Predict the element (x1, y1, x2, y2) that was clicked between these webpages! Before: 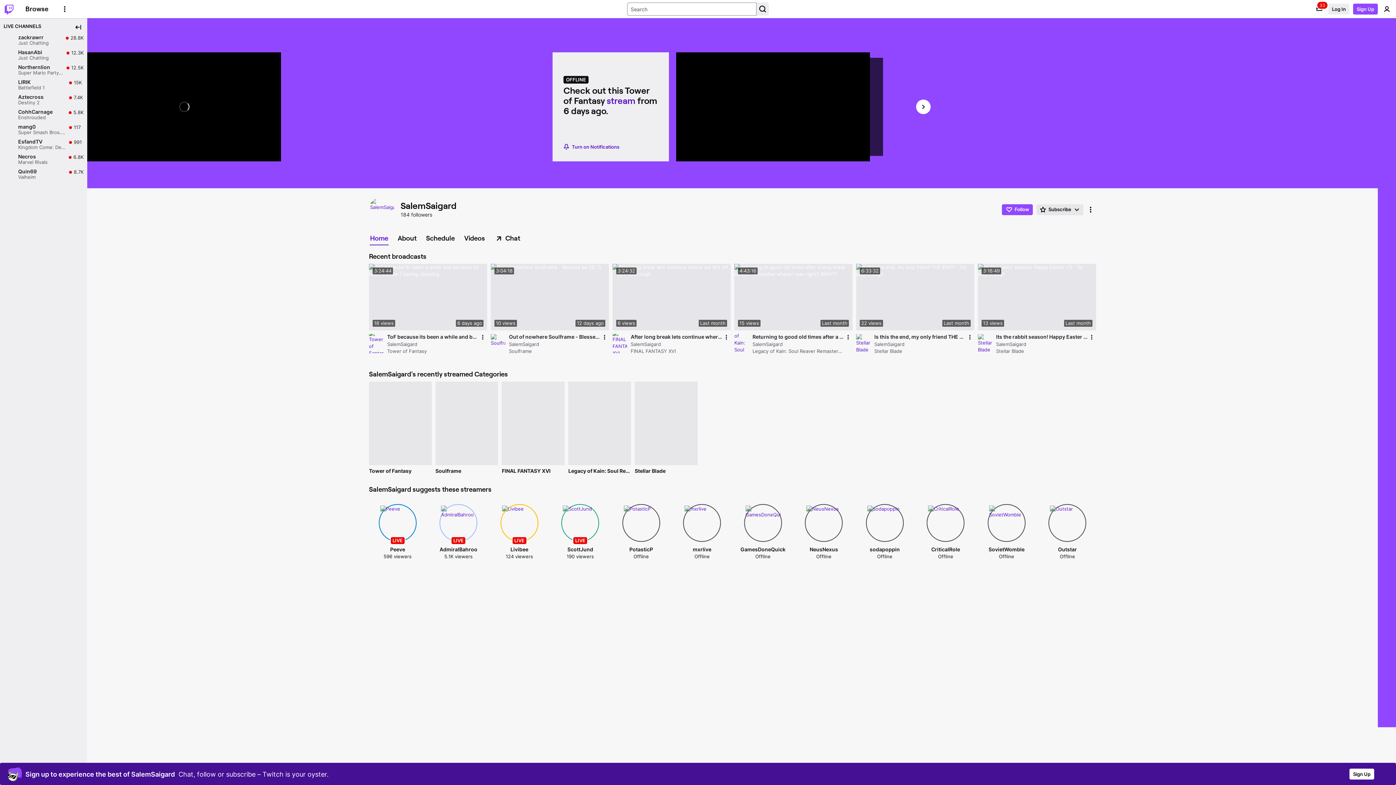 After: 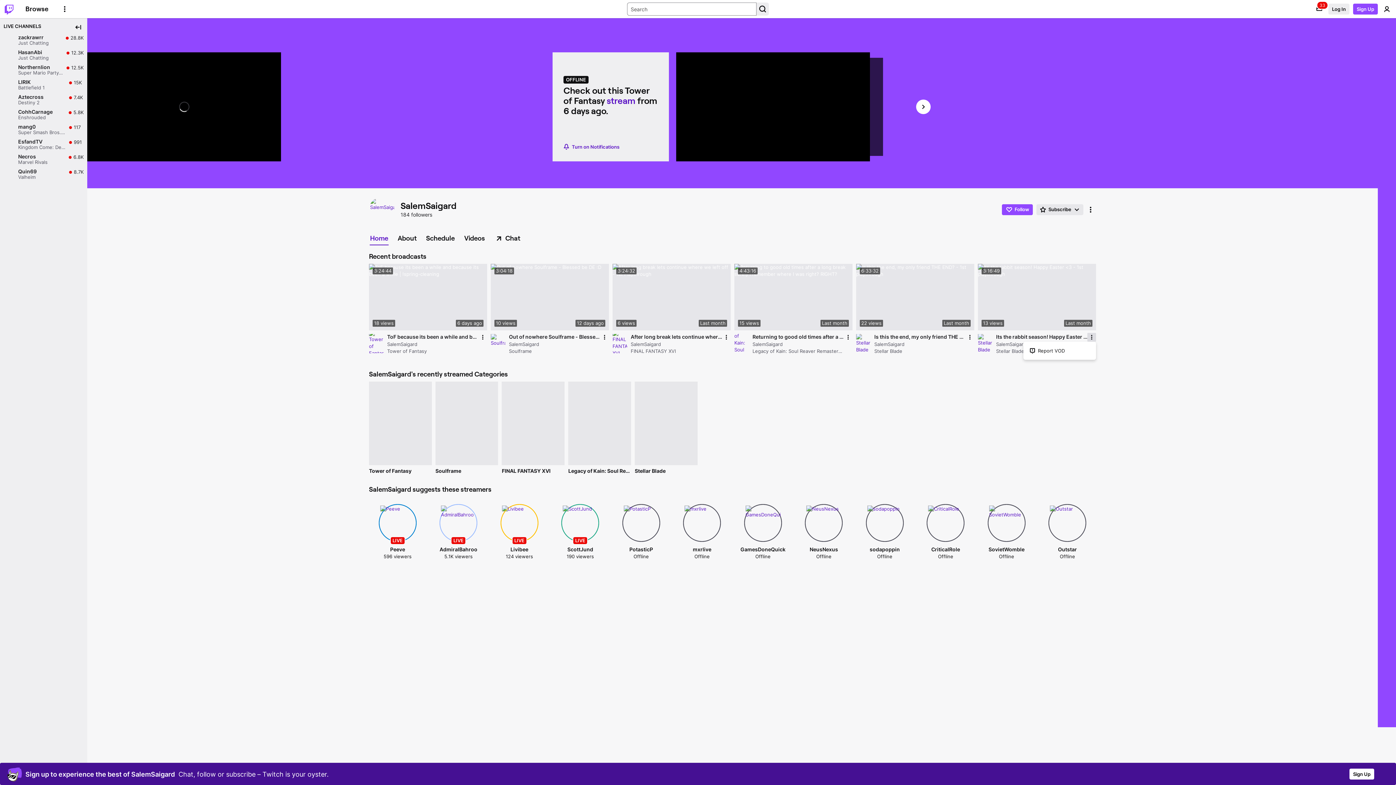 Action: label: More options bbox: (1087, 333, 1096, 341)